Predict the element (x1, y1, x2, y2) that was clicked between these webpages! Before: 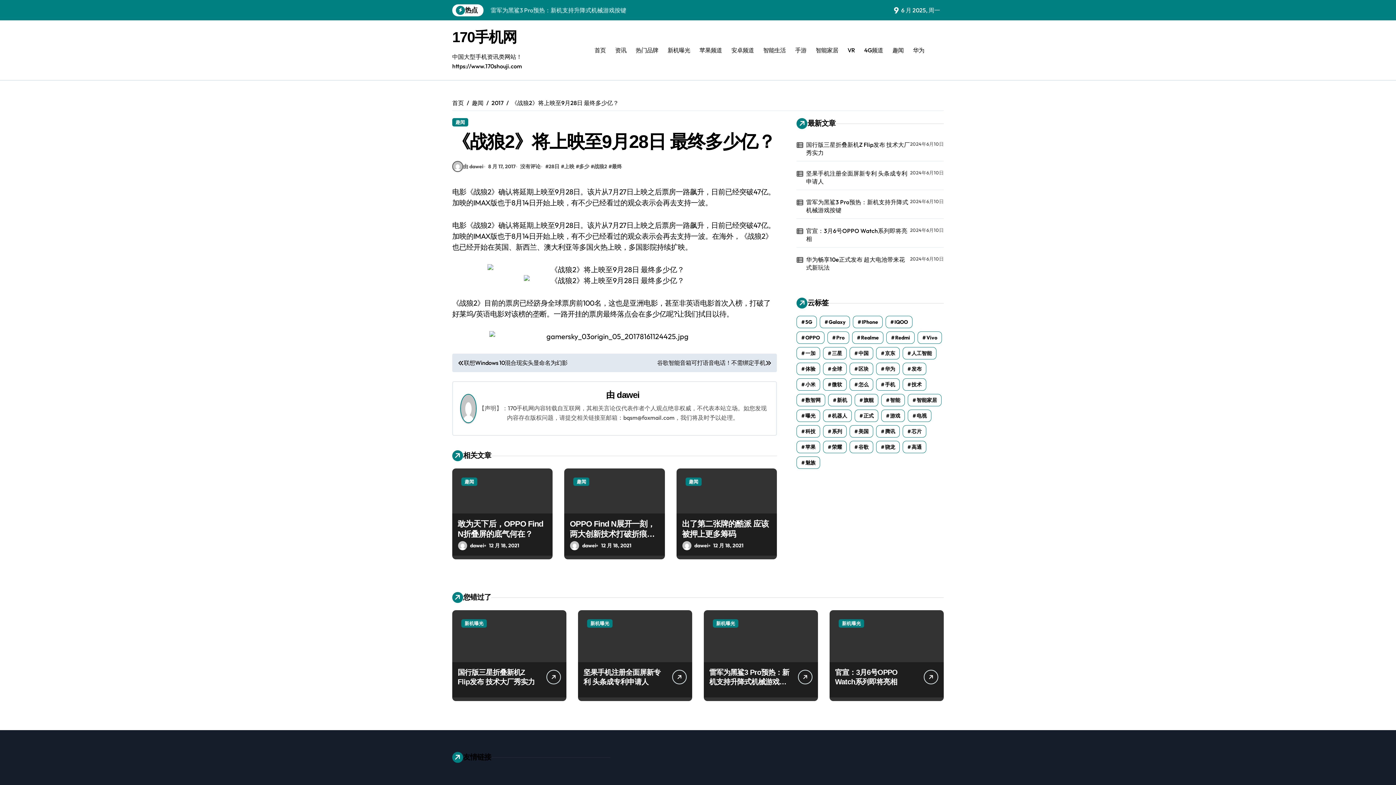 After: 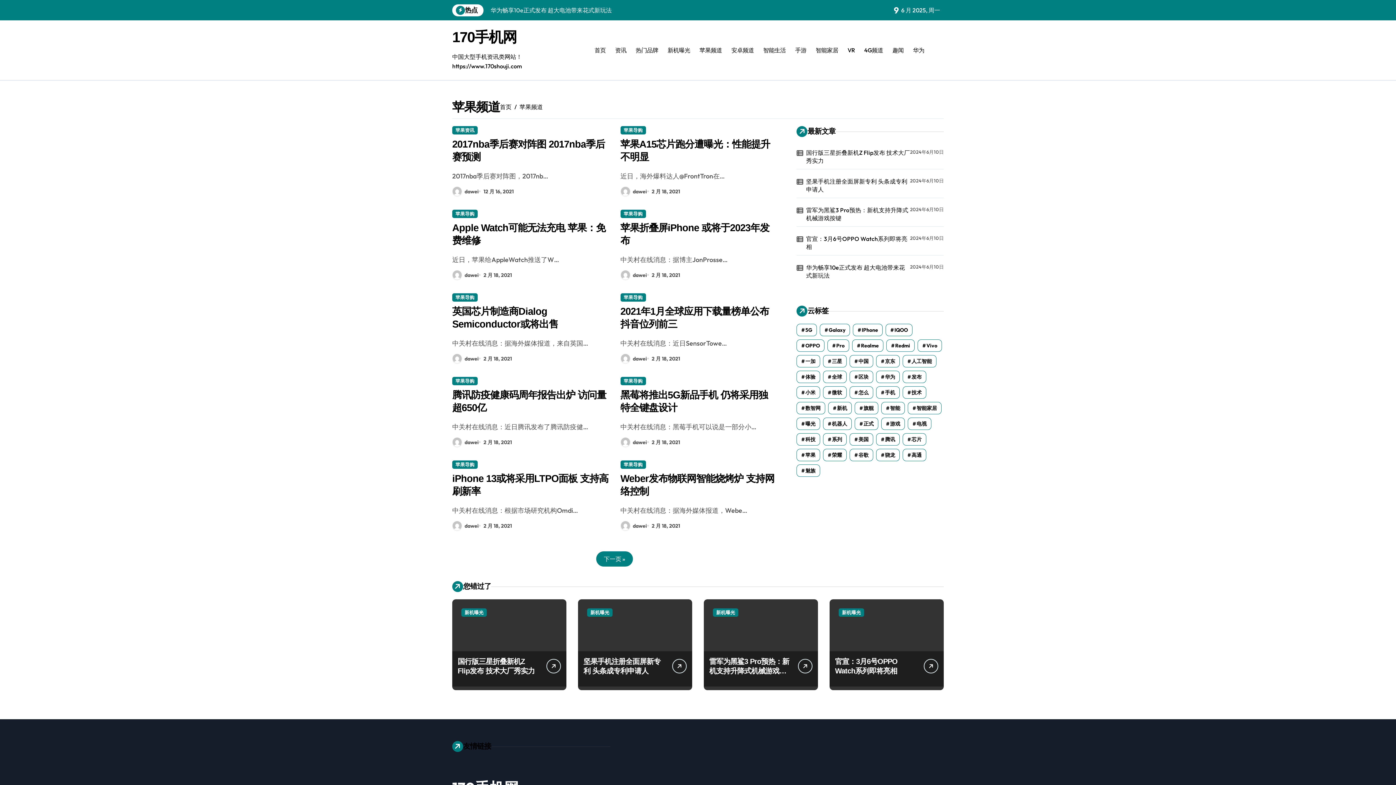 Action: label: 苹果频道 bbox: (695, 40, 726, 60)